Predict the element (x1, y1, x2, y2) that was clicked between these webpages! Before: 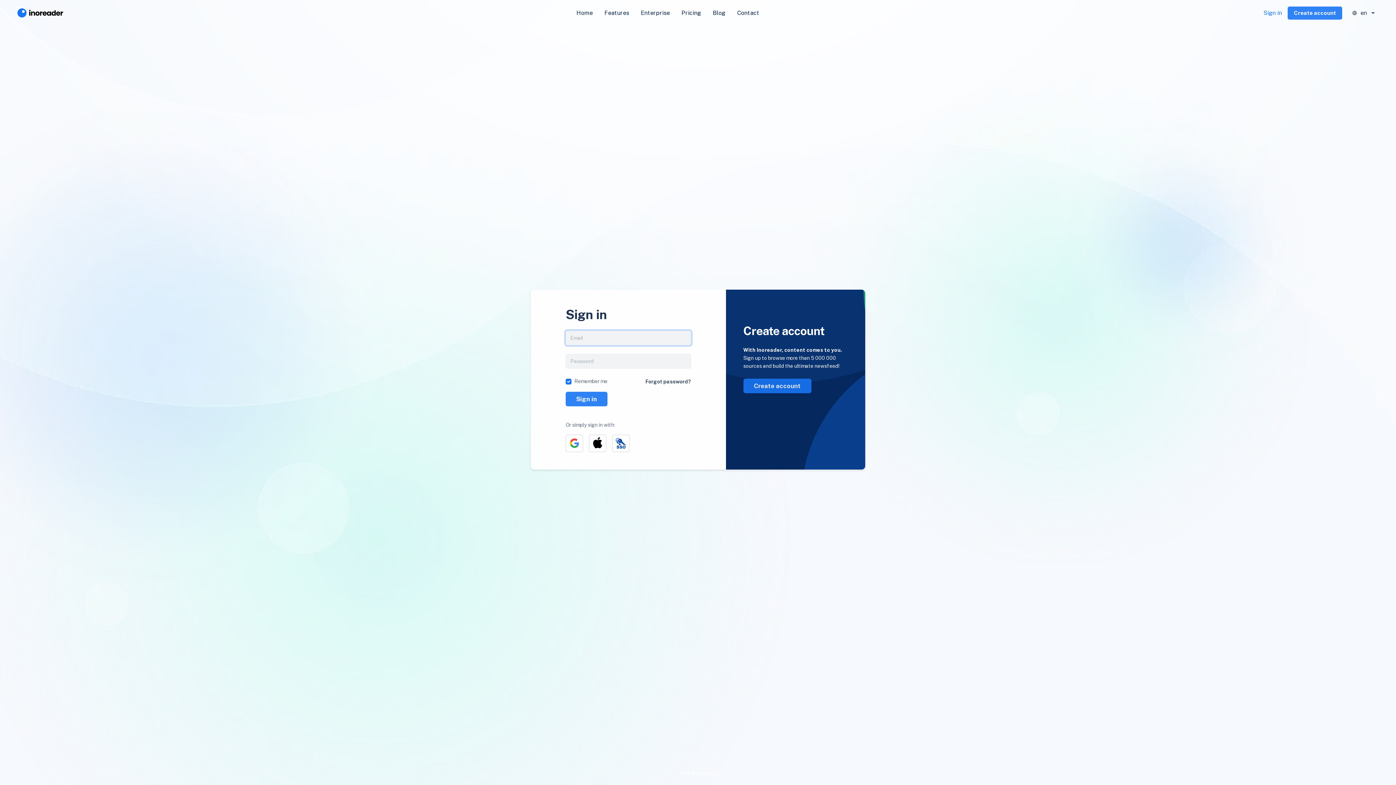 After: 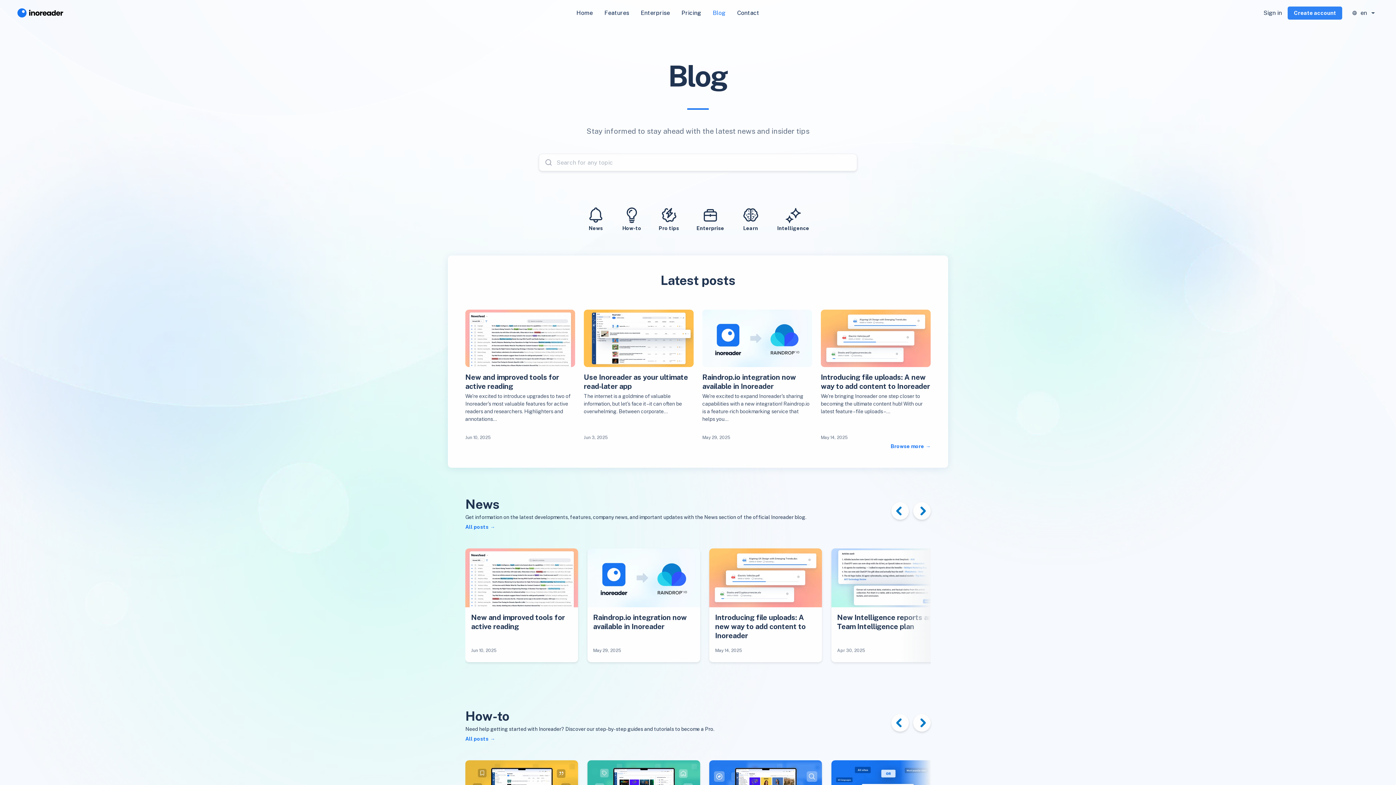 Action: label: Blog bbox: (707, 5, 731, 20)